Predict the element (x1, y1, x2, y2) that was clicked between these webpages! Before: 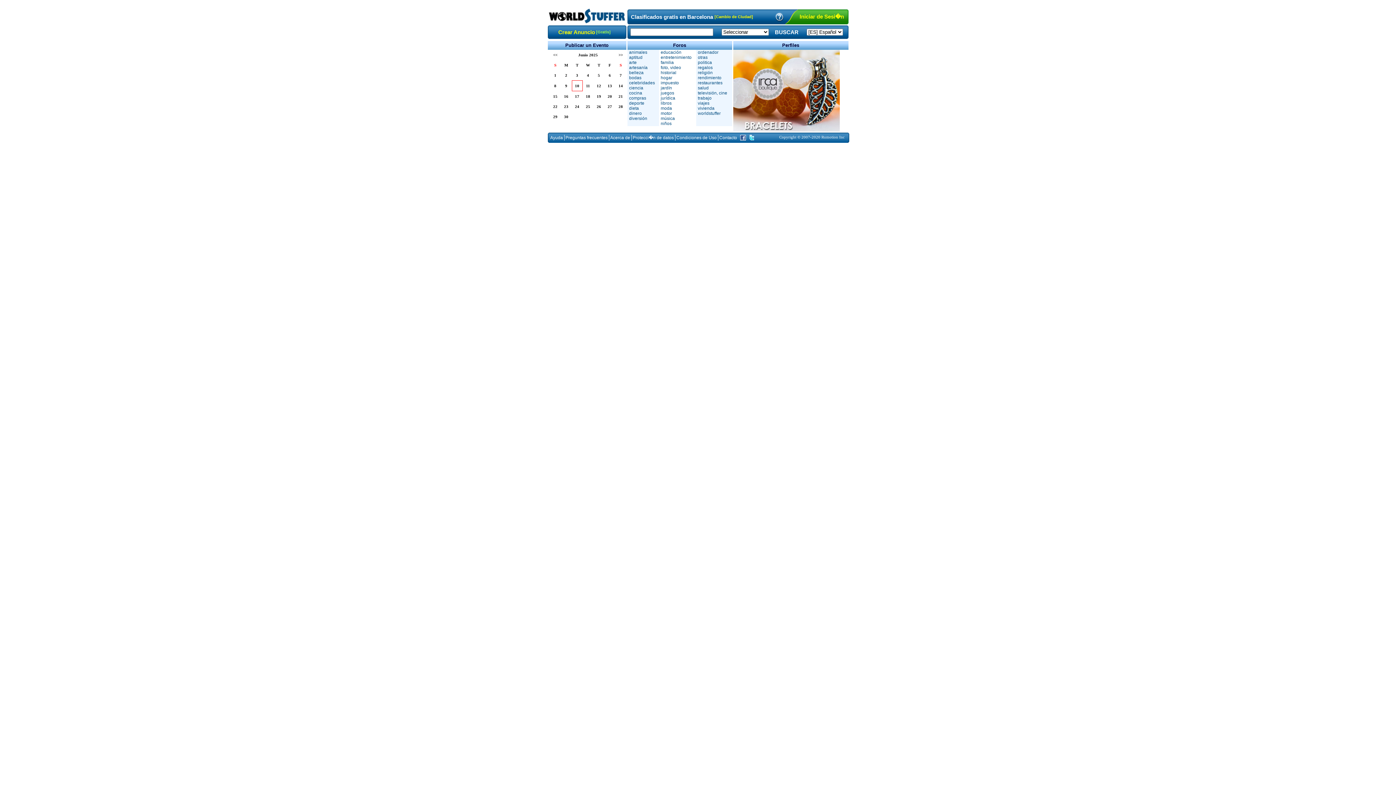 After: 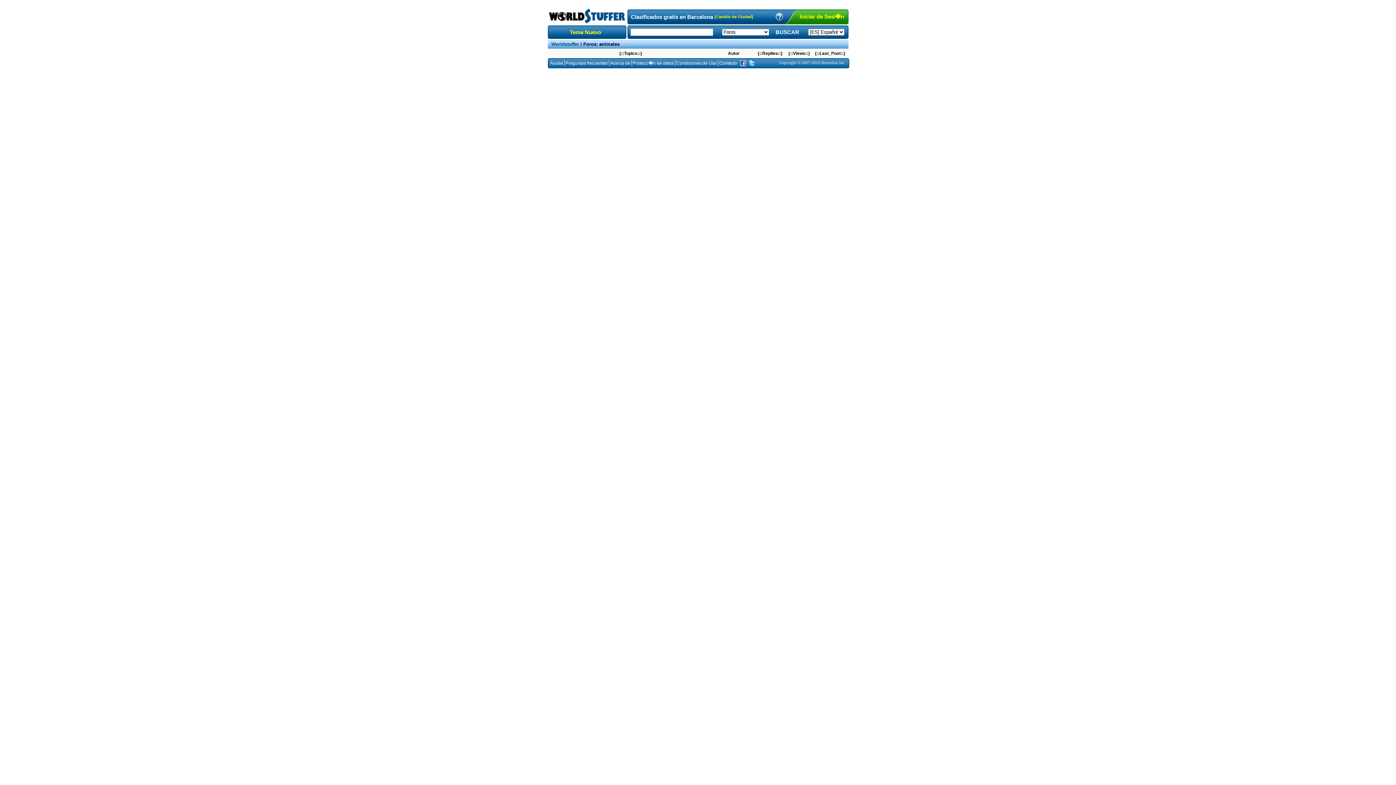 Action: label: animales bbox: (629, 49, 647, 54)